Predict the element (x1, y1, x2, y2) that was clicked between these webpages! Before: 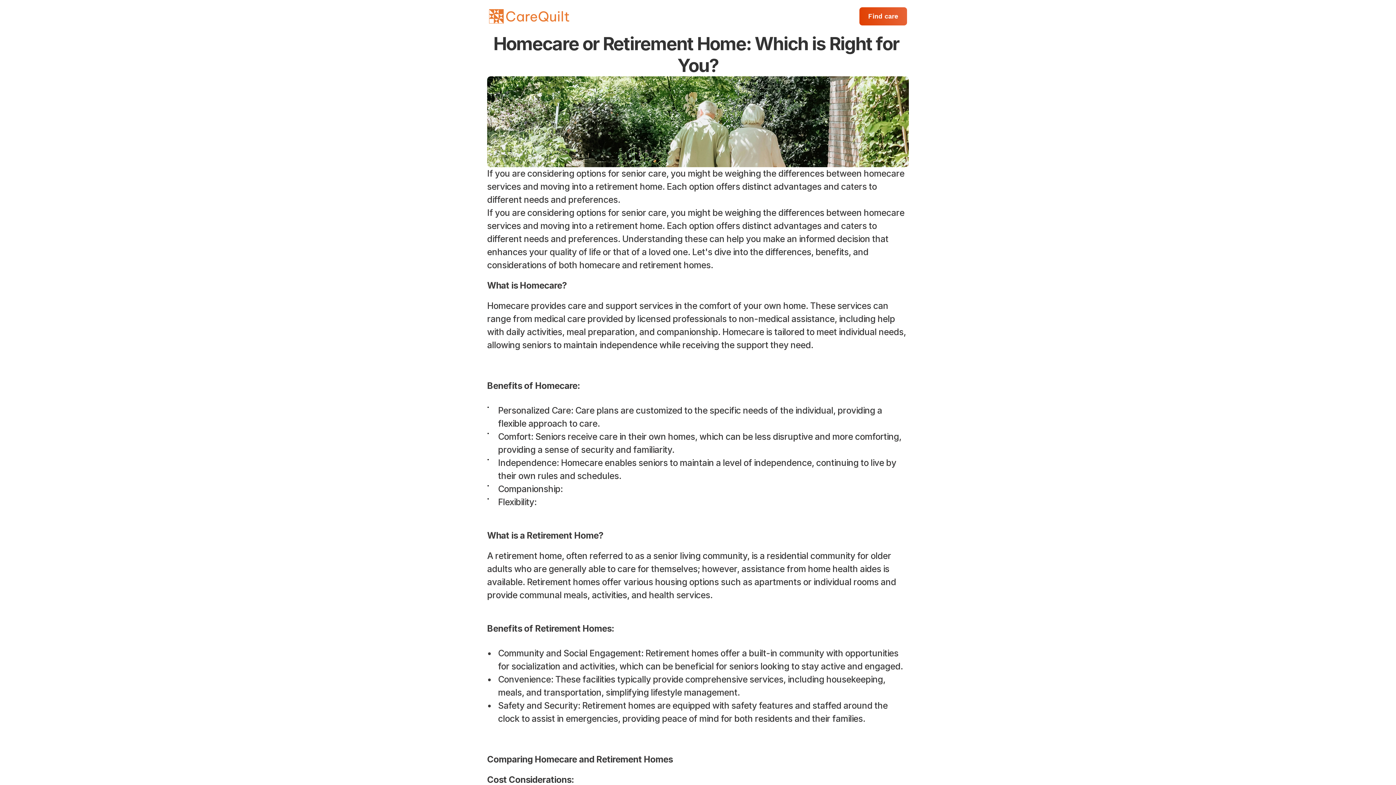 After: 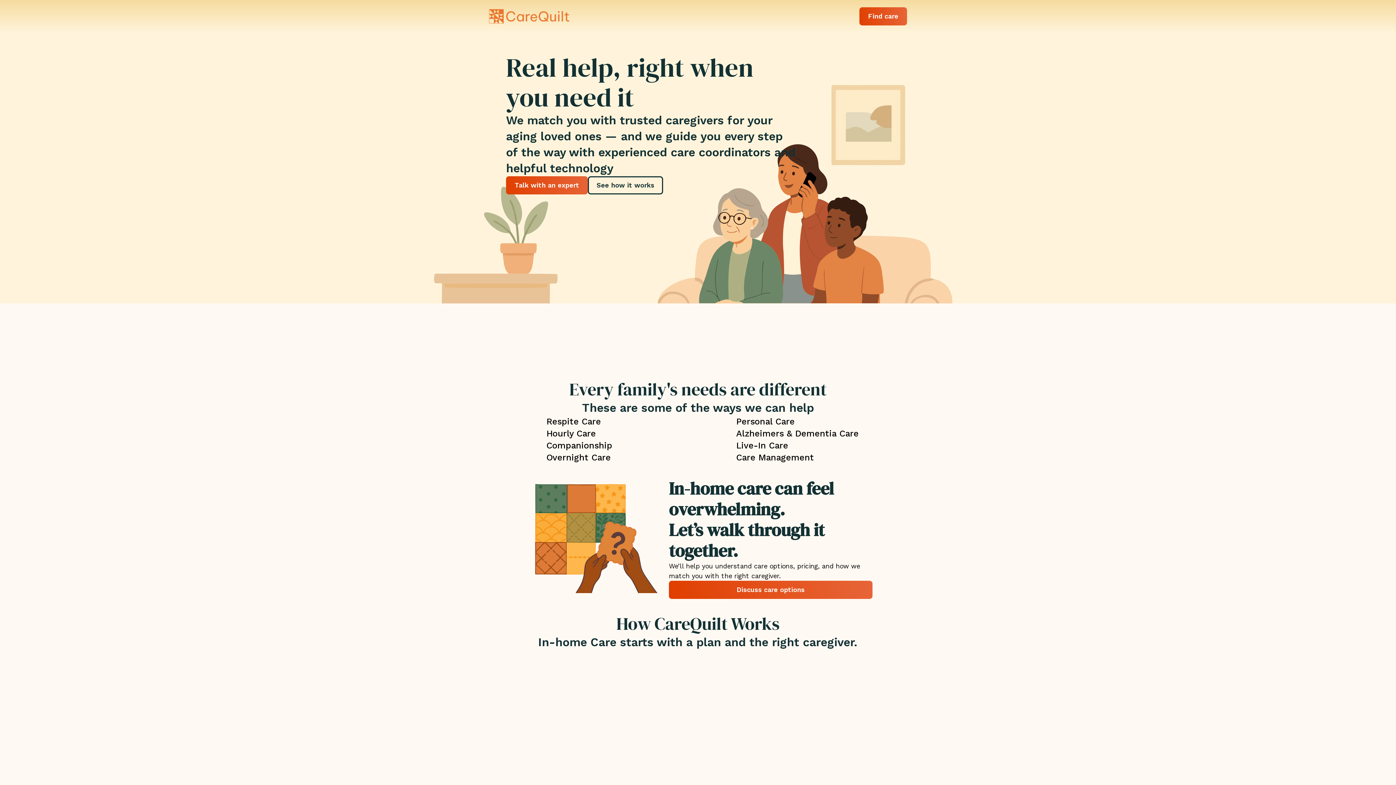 Action: bbox: (489, 1, 569, 30)